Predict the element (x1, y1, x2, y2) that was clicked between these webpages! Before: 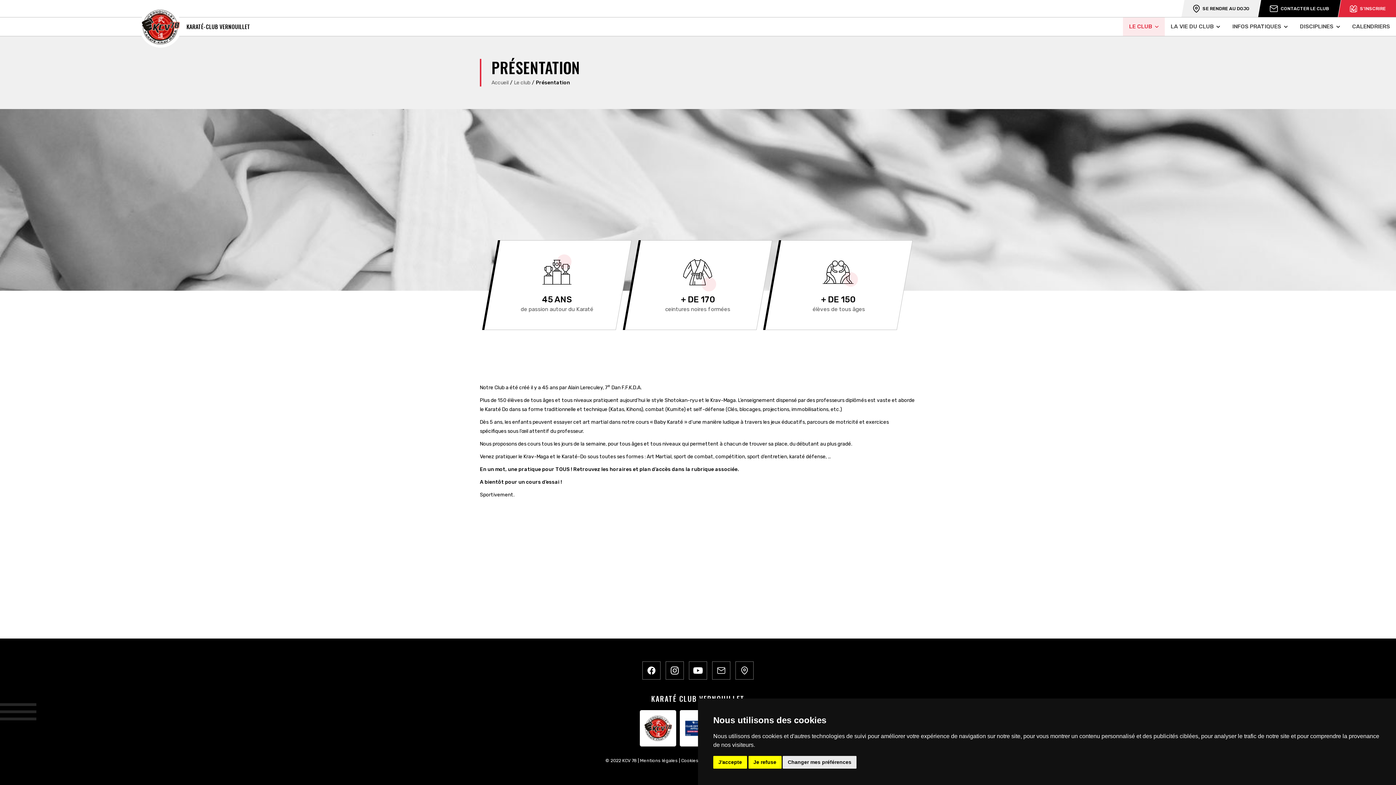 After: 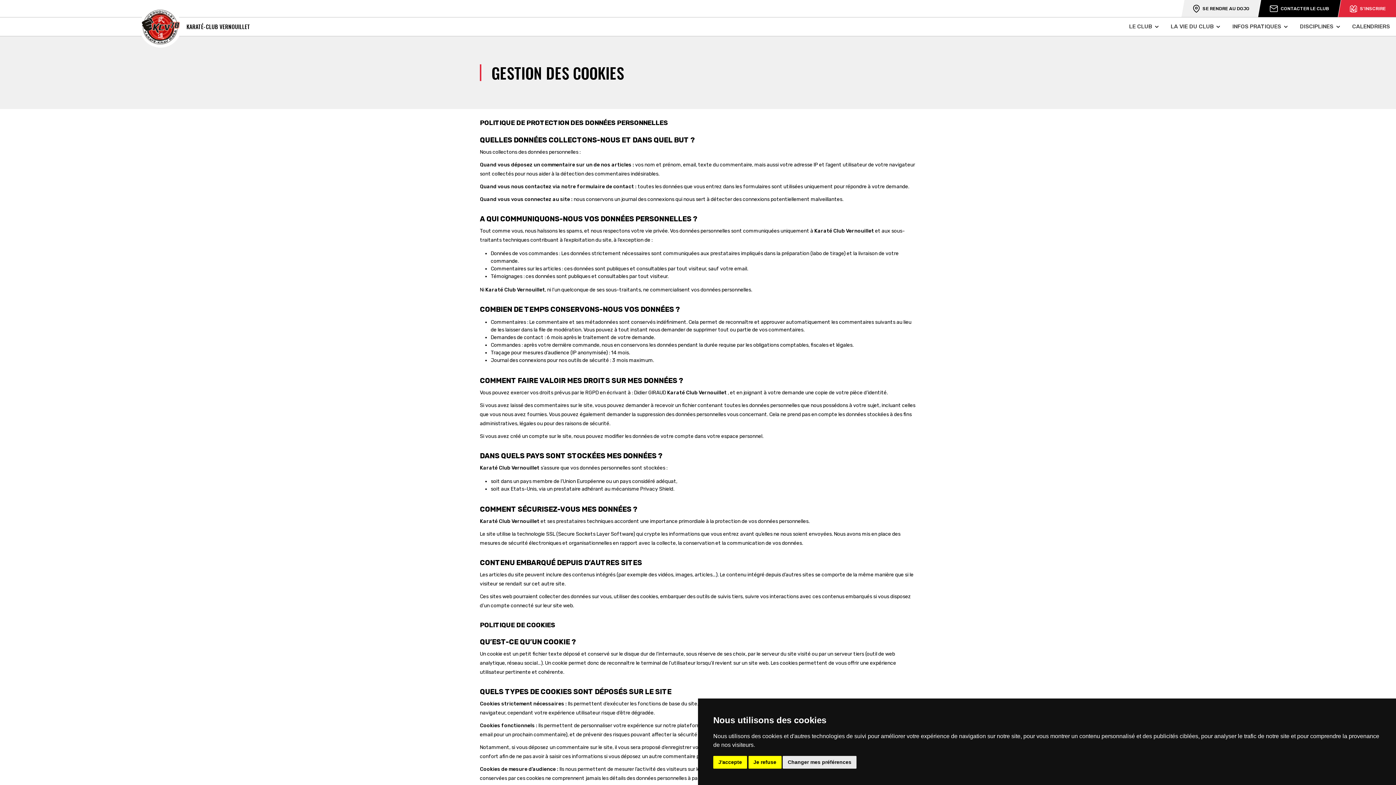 Action: label: Cookies bbox: (681, 758, 698, 763)